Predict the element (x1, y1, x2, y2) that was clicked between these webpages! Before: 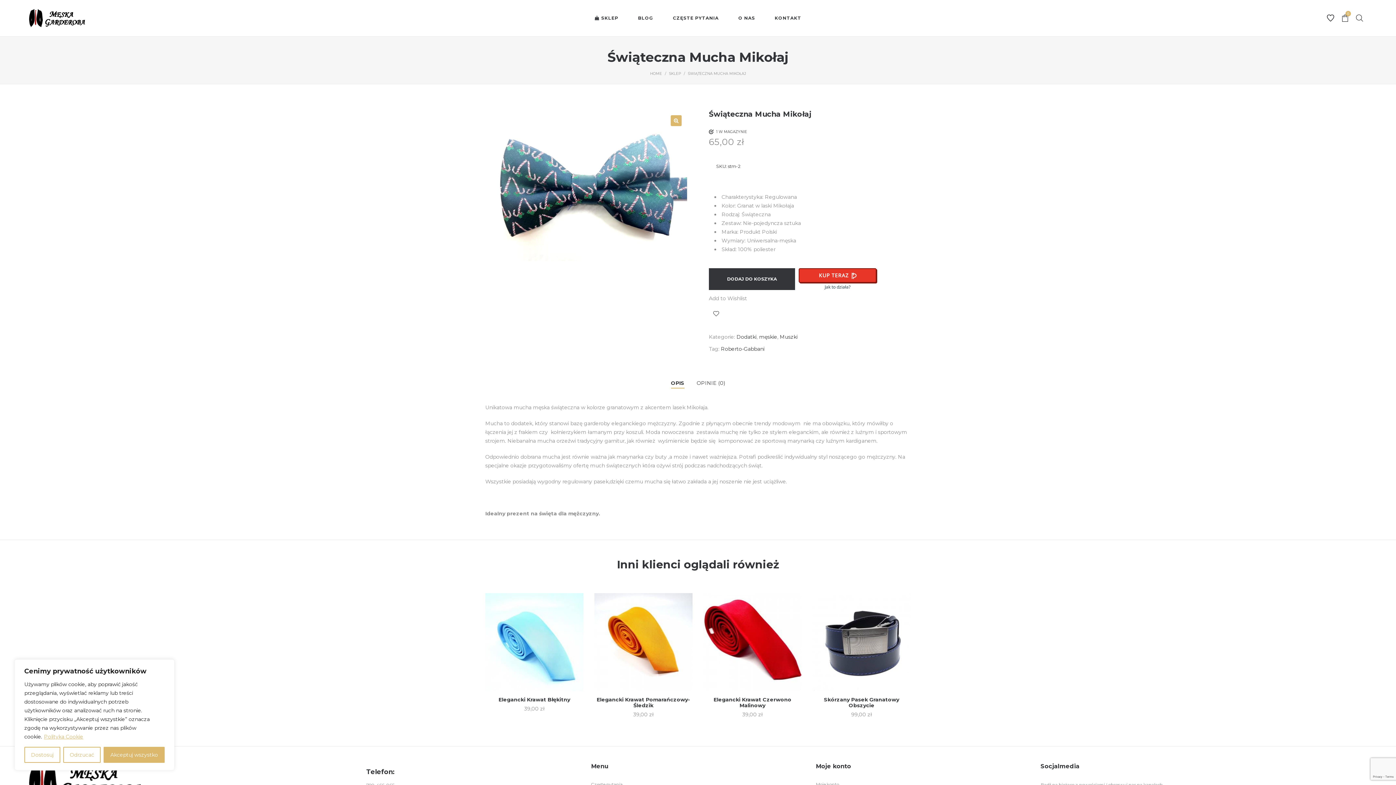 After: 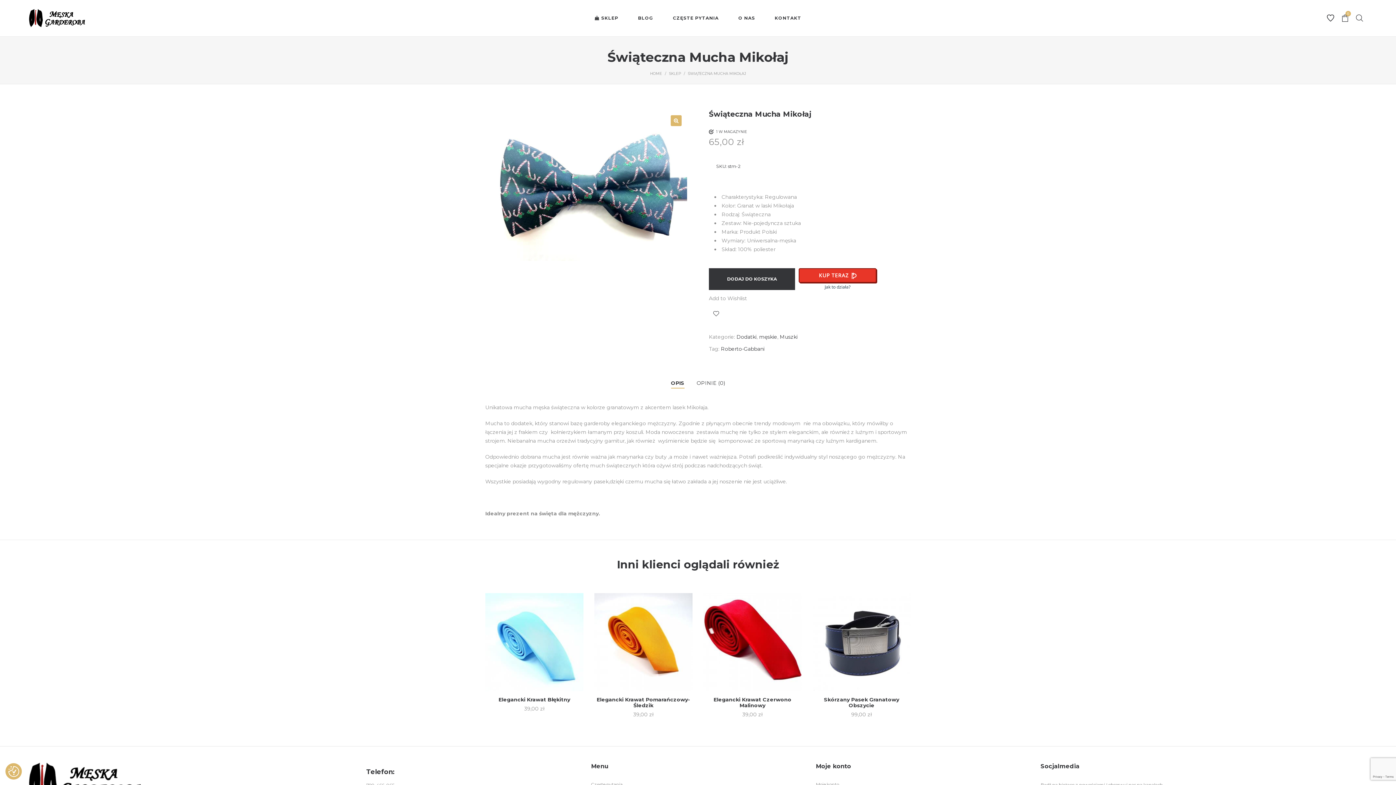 Action: bbox: (103, 747, 164, 763) label: Akceptuj wszystko